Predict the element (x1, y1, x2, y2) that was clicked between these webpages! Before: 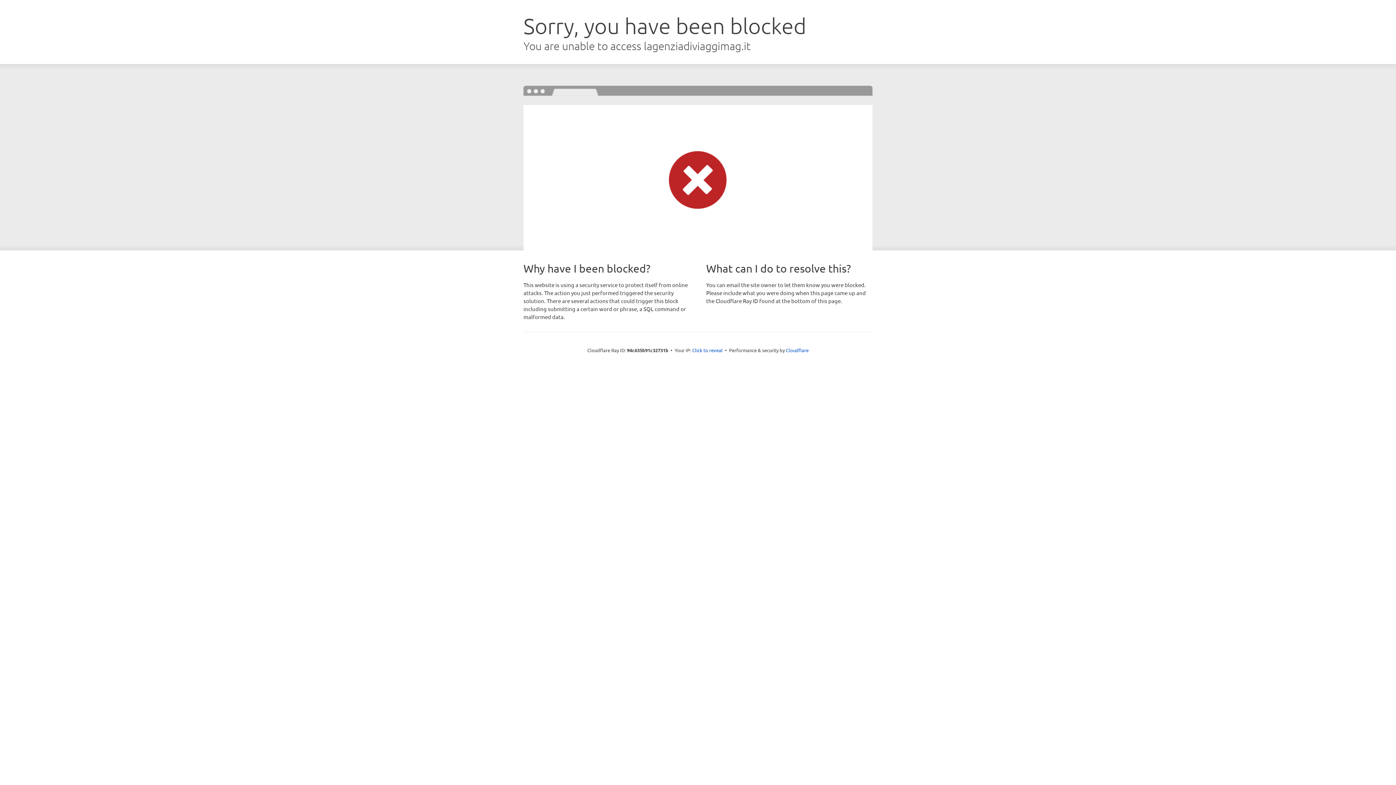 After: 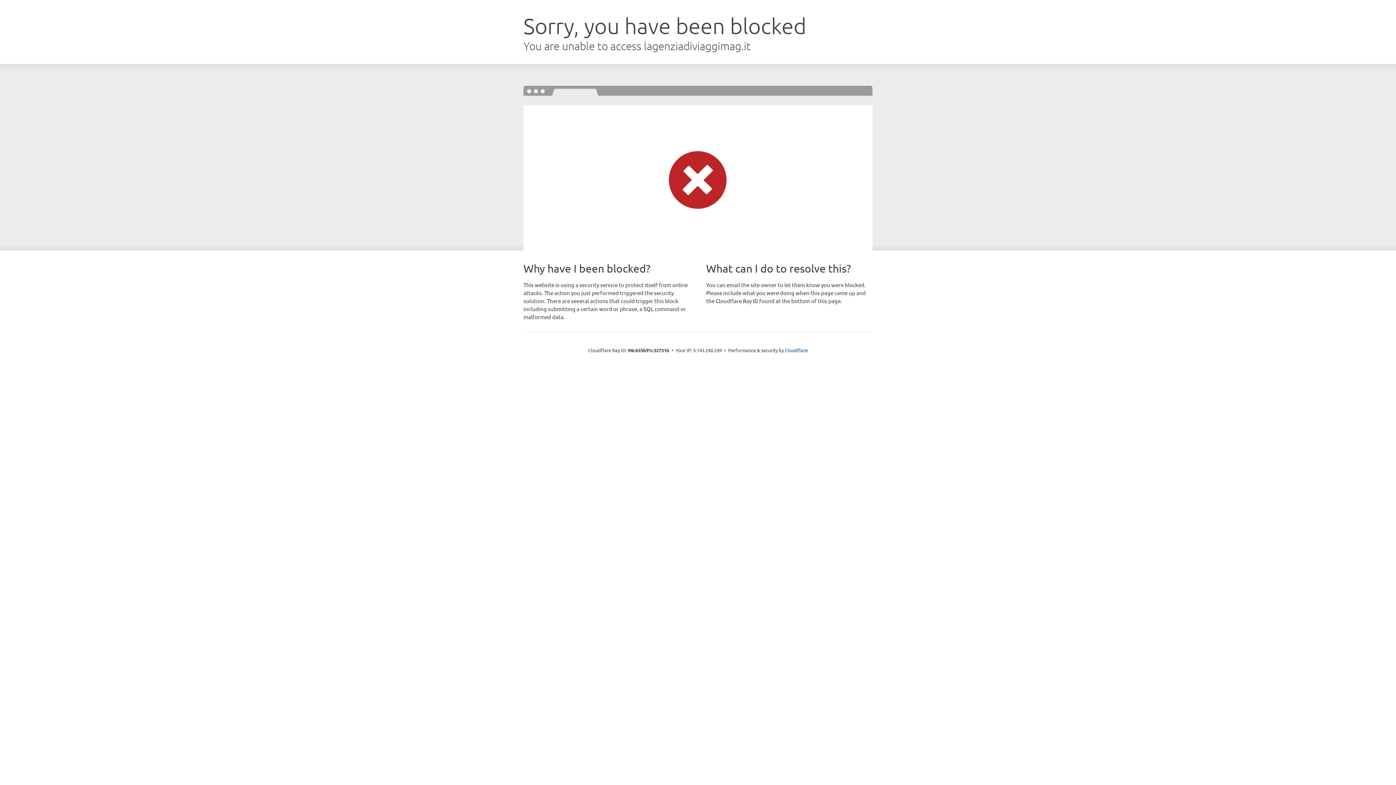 Action: label: Click to reveal bbox: (692, 346, 722, 353)